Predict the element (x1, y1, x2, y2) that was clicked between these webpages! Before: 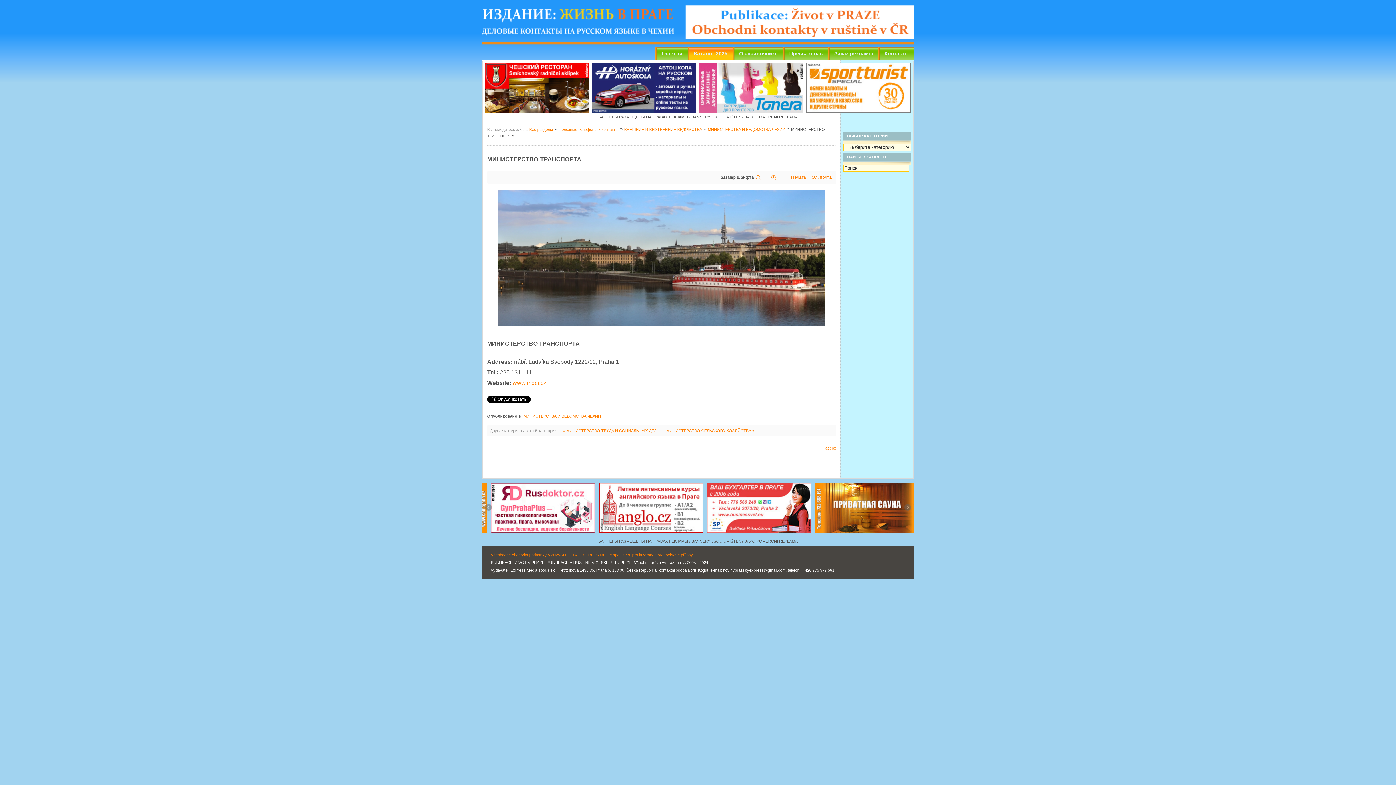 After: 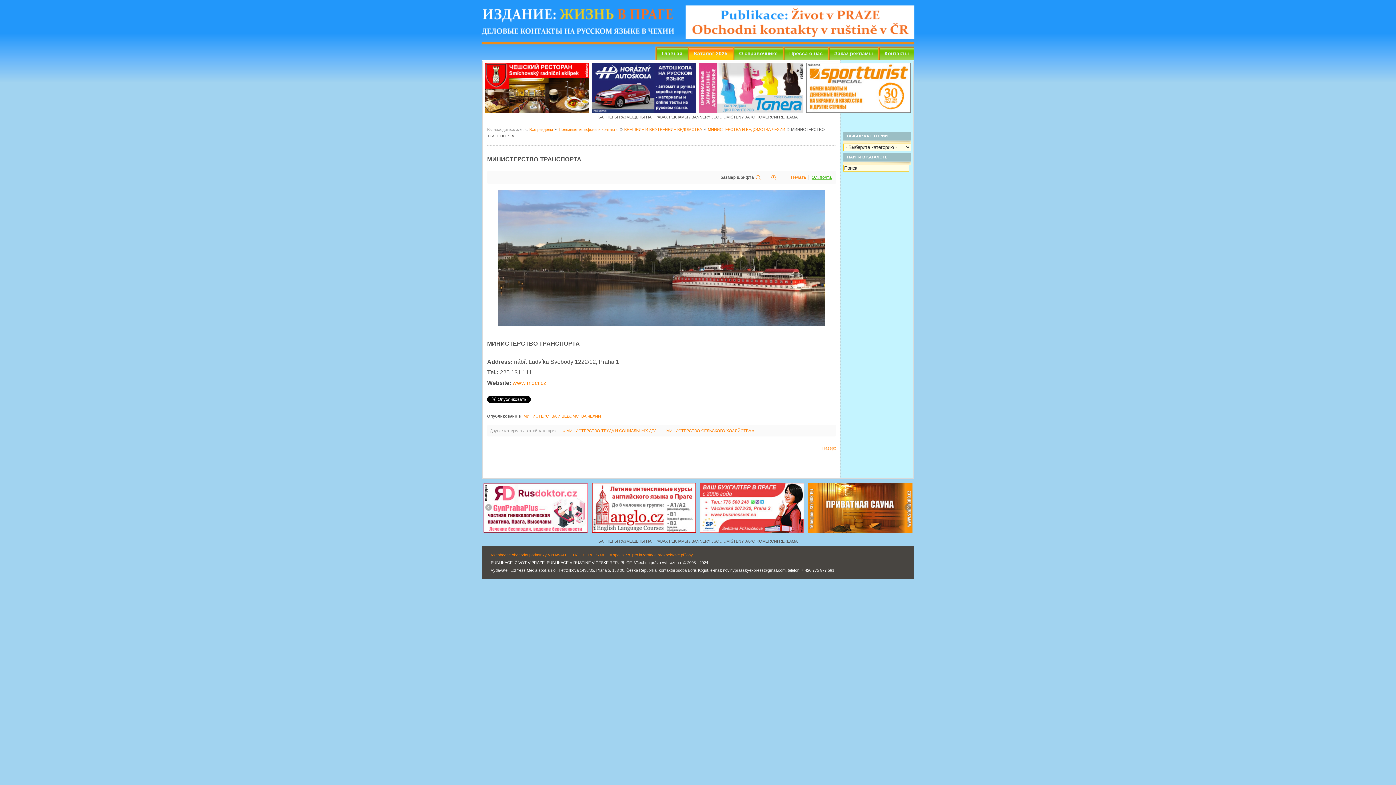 Action: label: Эл. почта bbox: (812, 174, 832, 180)